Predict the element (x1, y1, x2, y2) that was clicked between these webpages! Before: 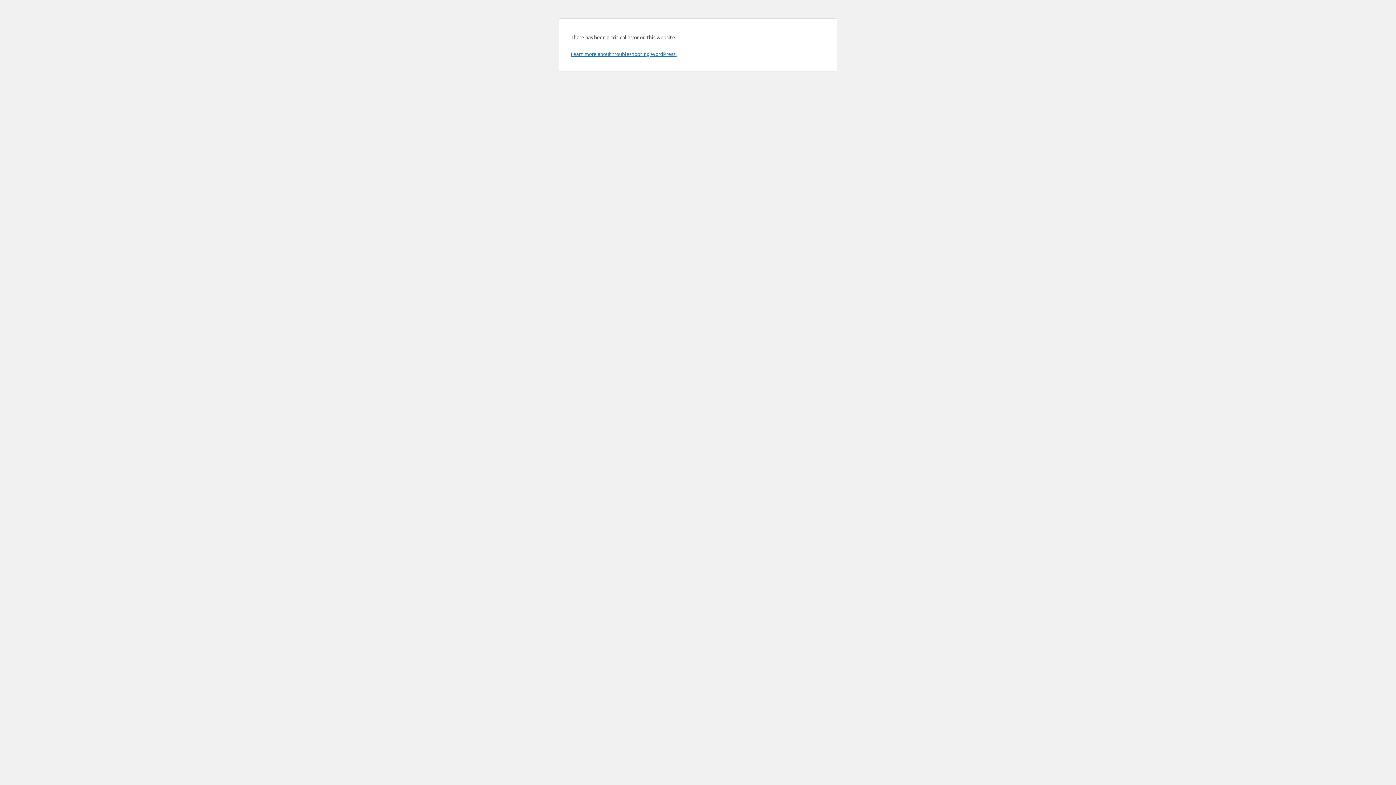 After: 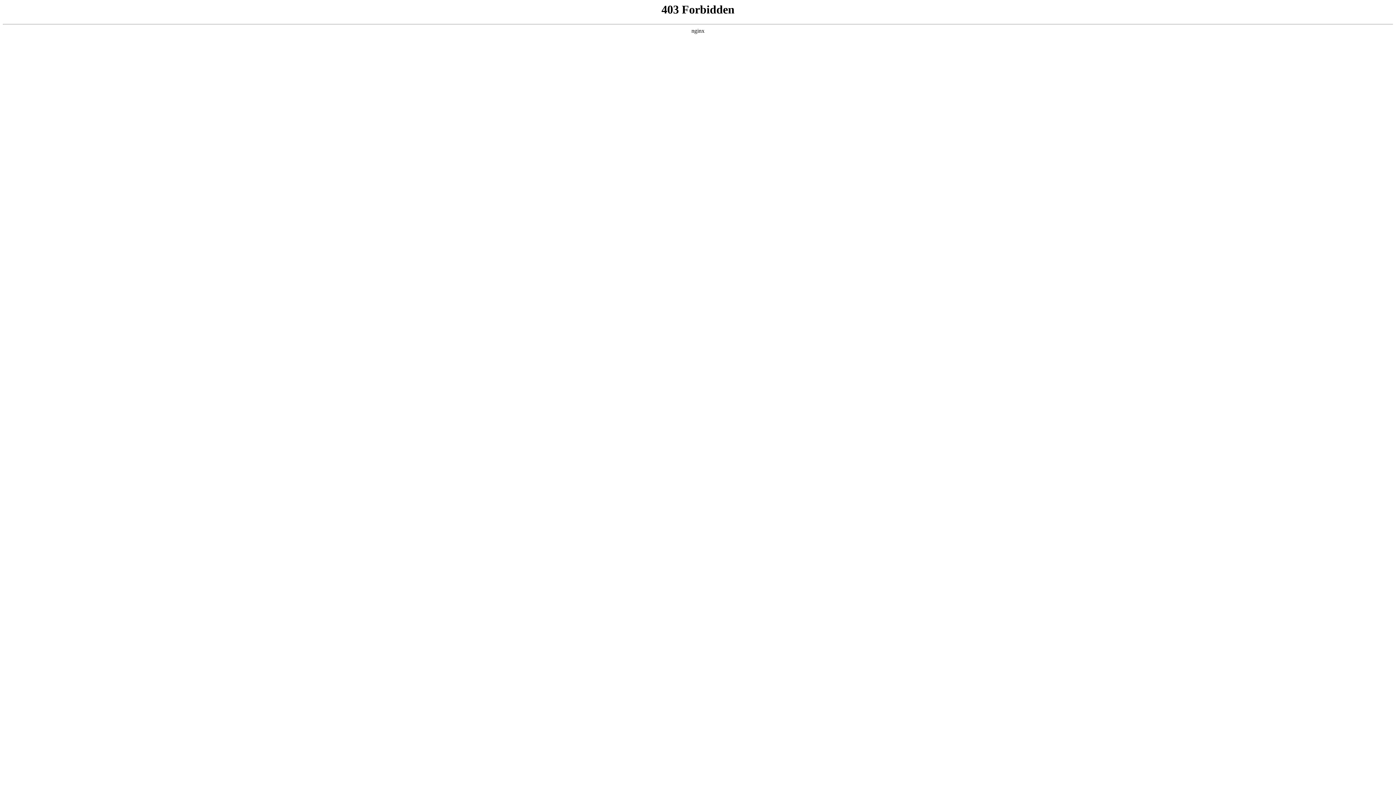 Action: bbox: (570, 50, 676, 57) label: Learn more about troubleshooting WordPress.